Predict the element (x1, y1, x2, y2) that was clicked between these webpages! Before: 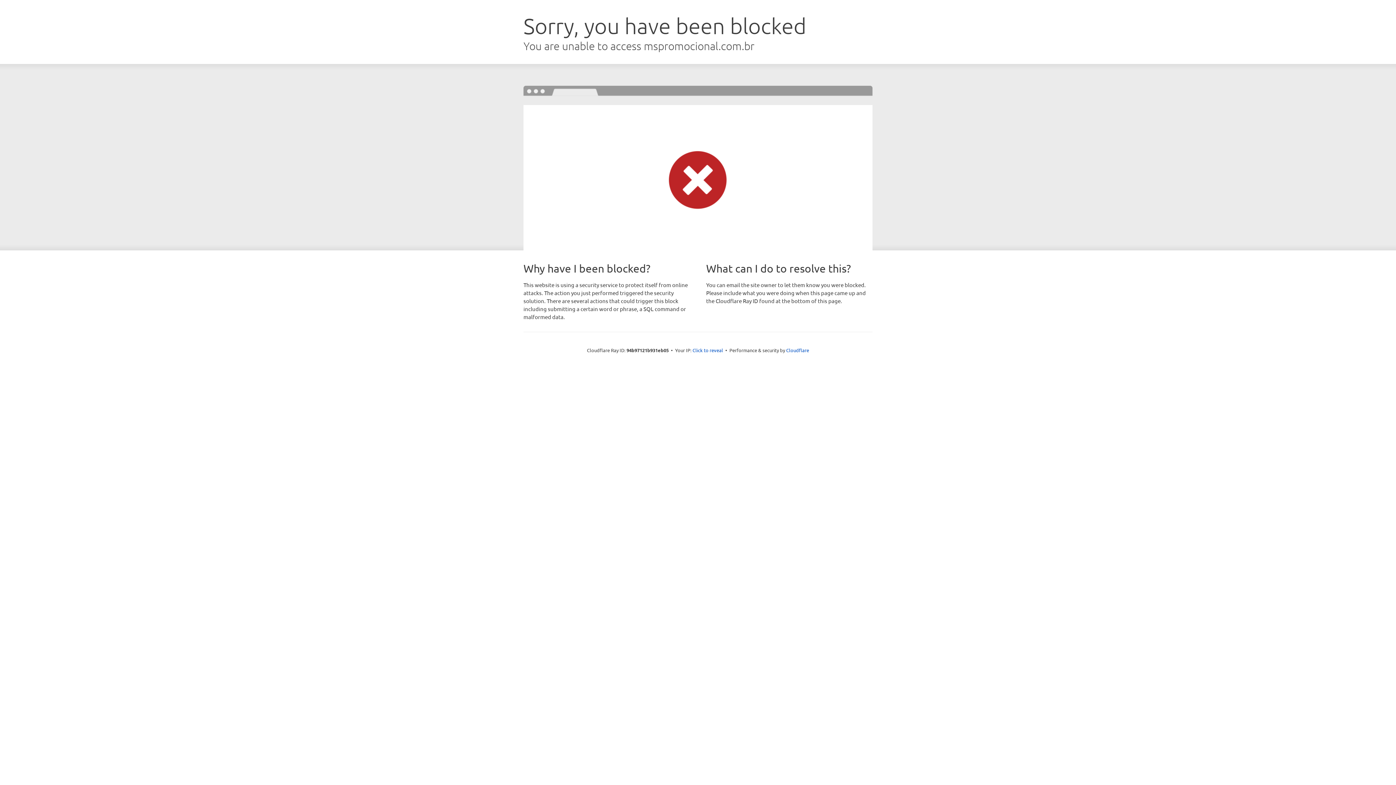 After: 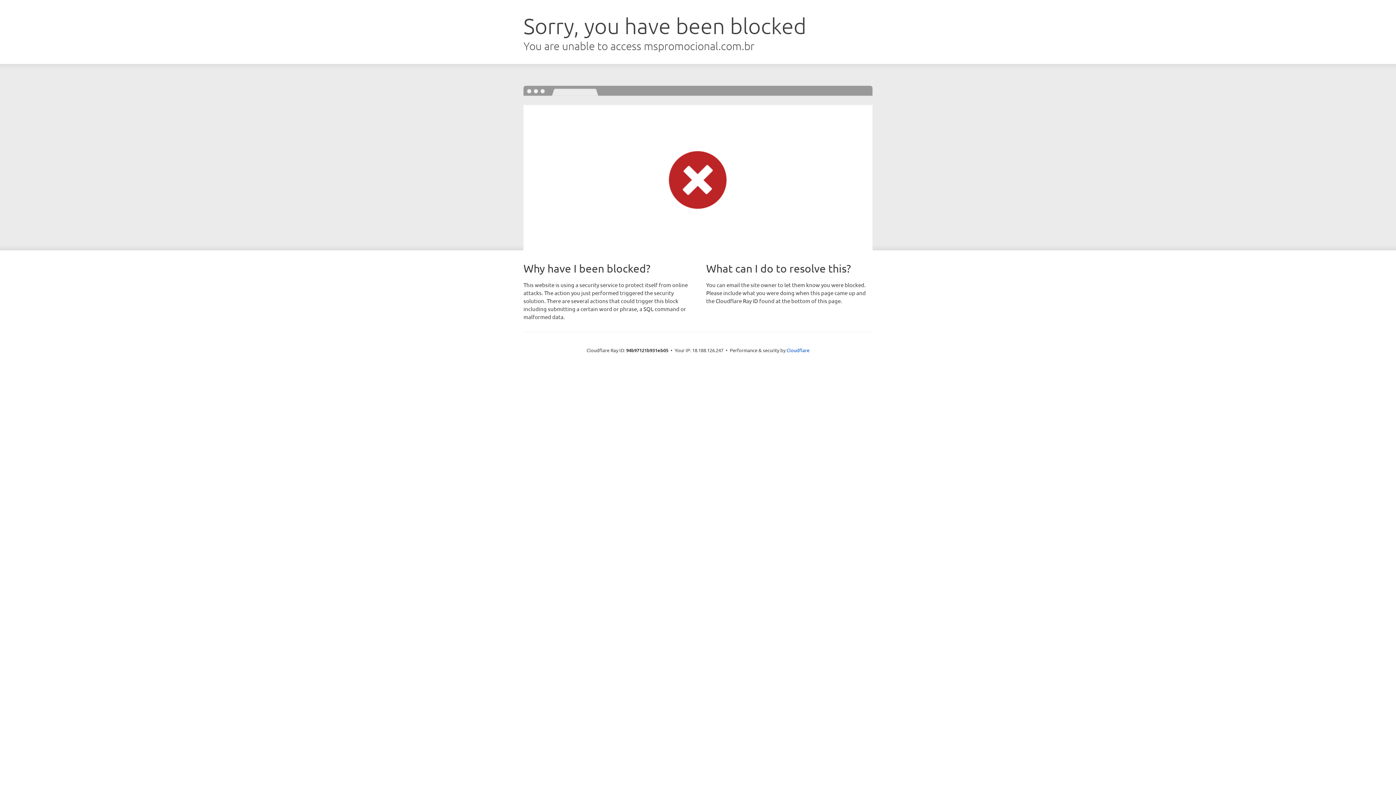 Action: label: Click to reveal bbox: (692, 346, 723, 353)